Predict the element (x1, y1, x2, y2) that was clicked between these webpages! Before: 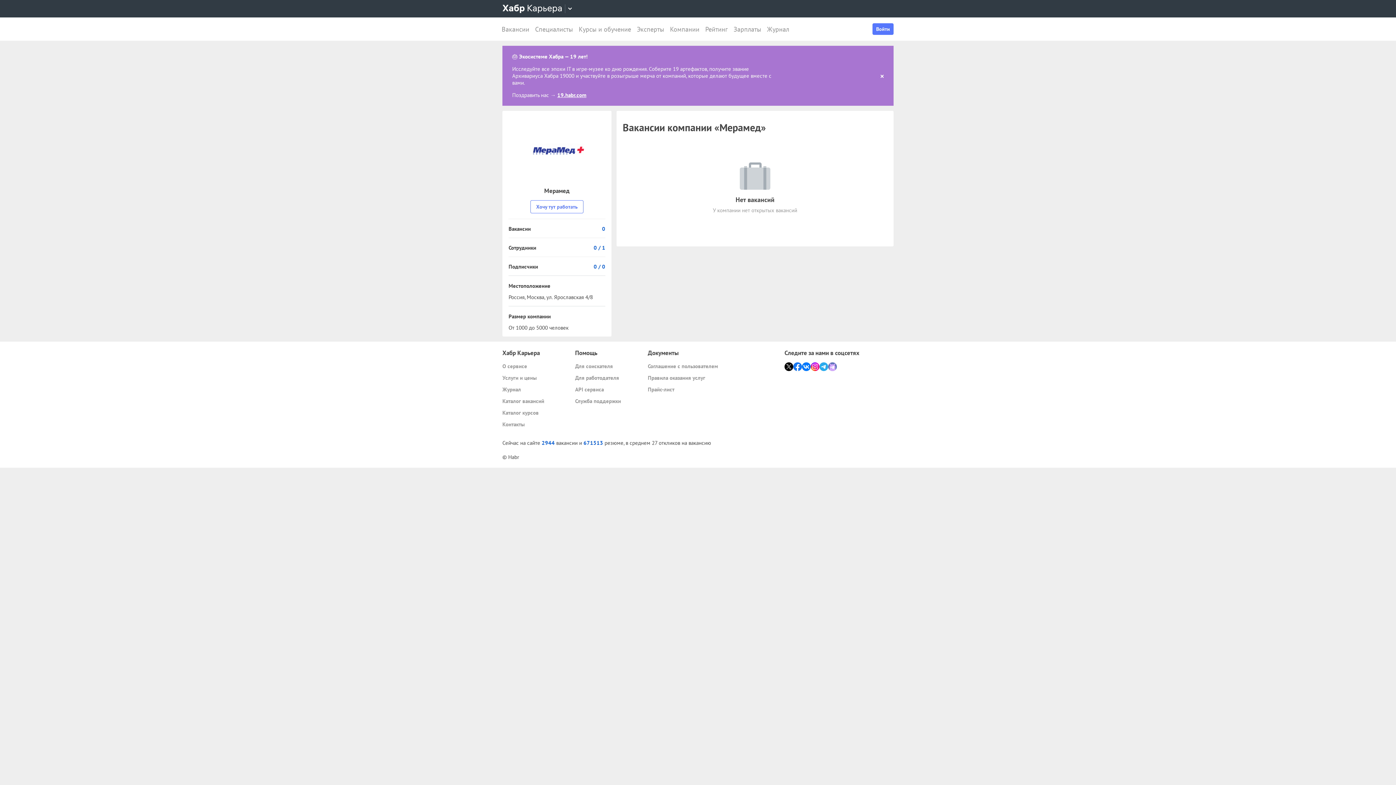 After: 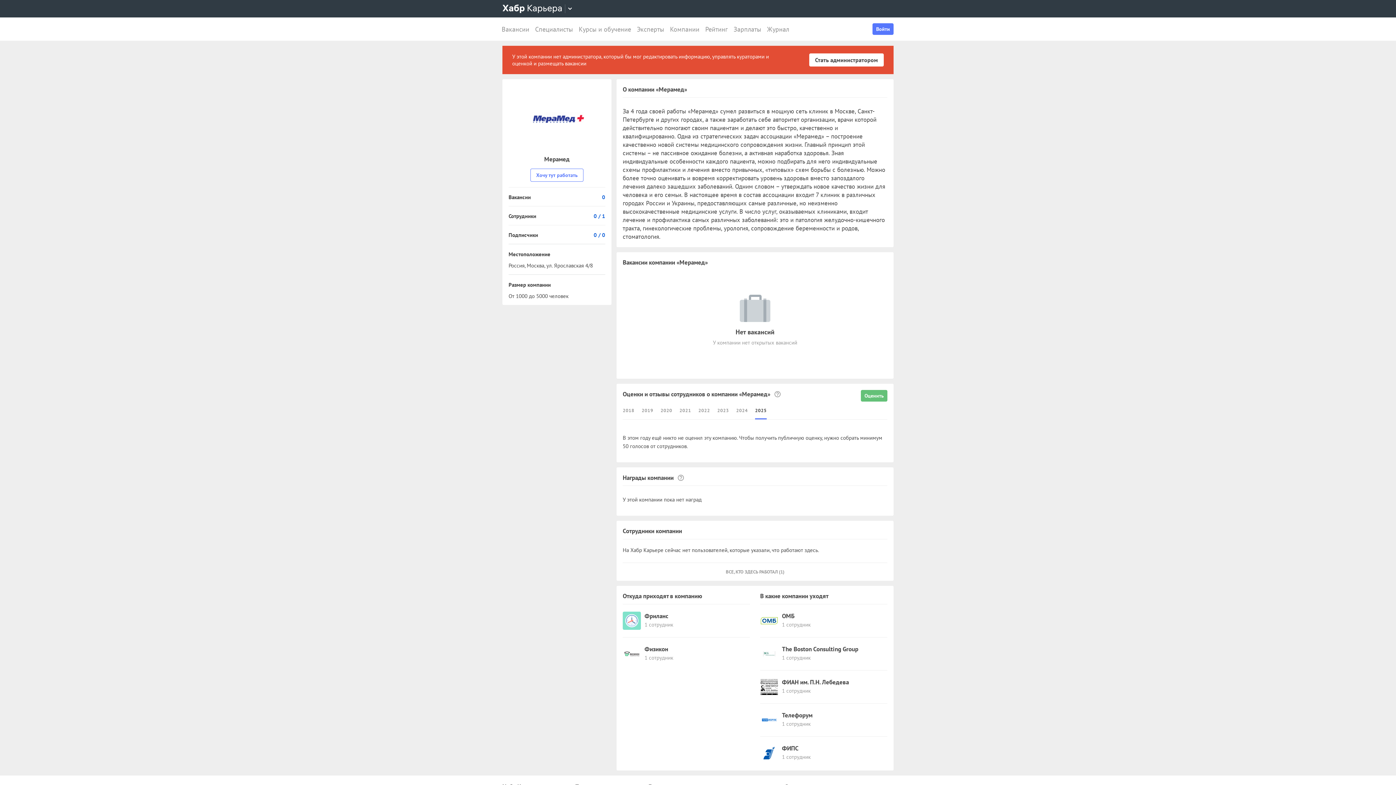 Action: bbox: (544, 186, 569, 194) label: Мерамед